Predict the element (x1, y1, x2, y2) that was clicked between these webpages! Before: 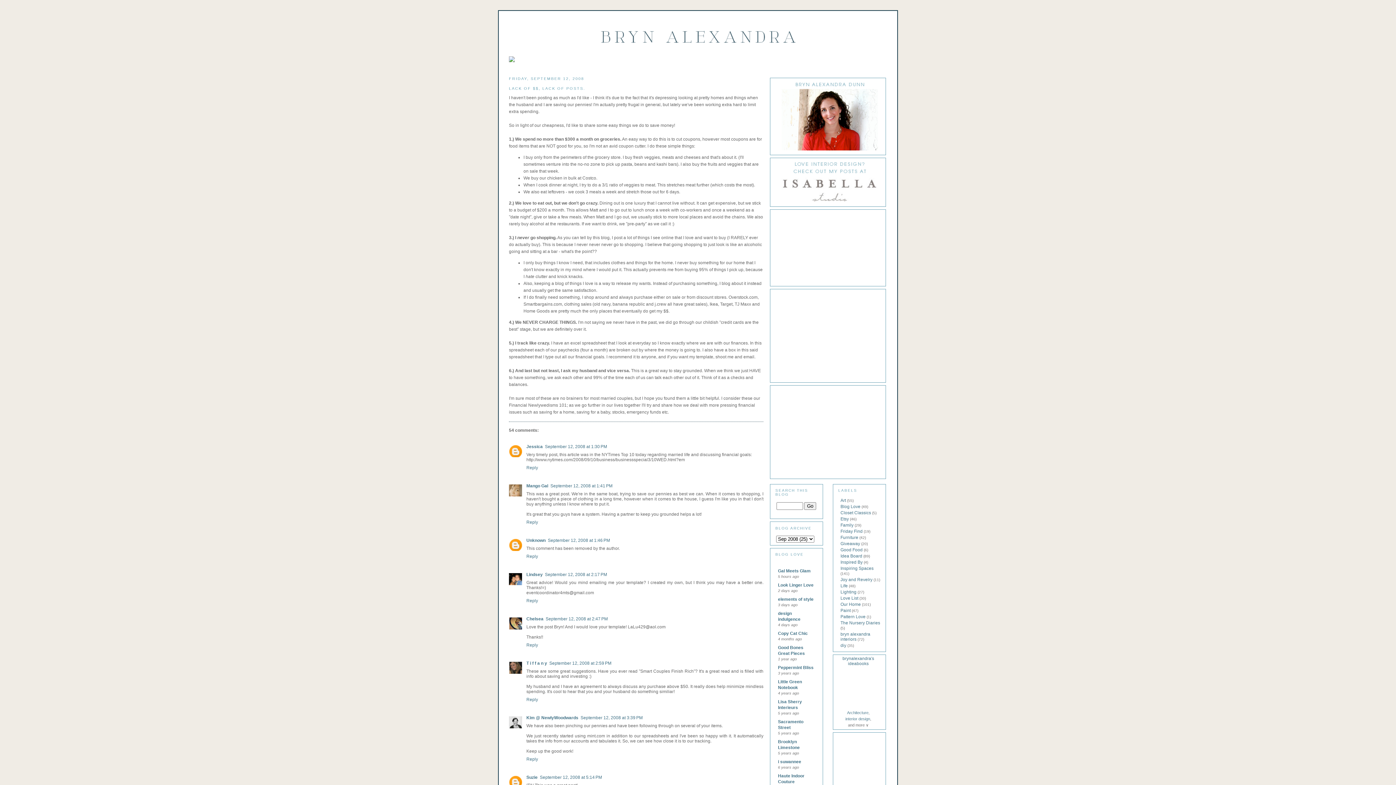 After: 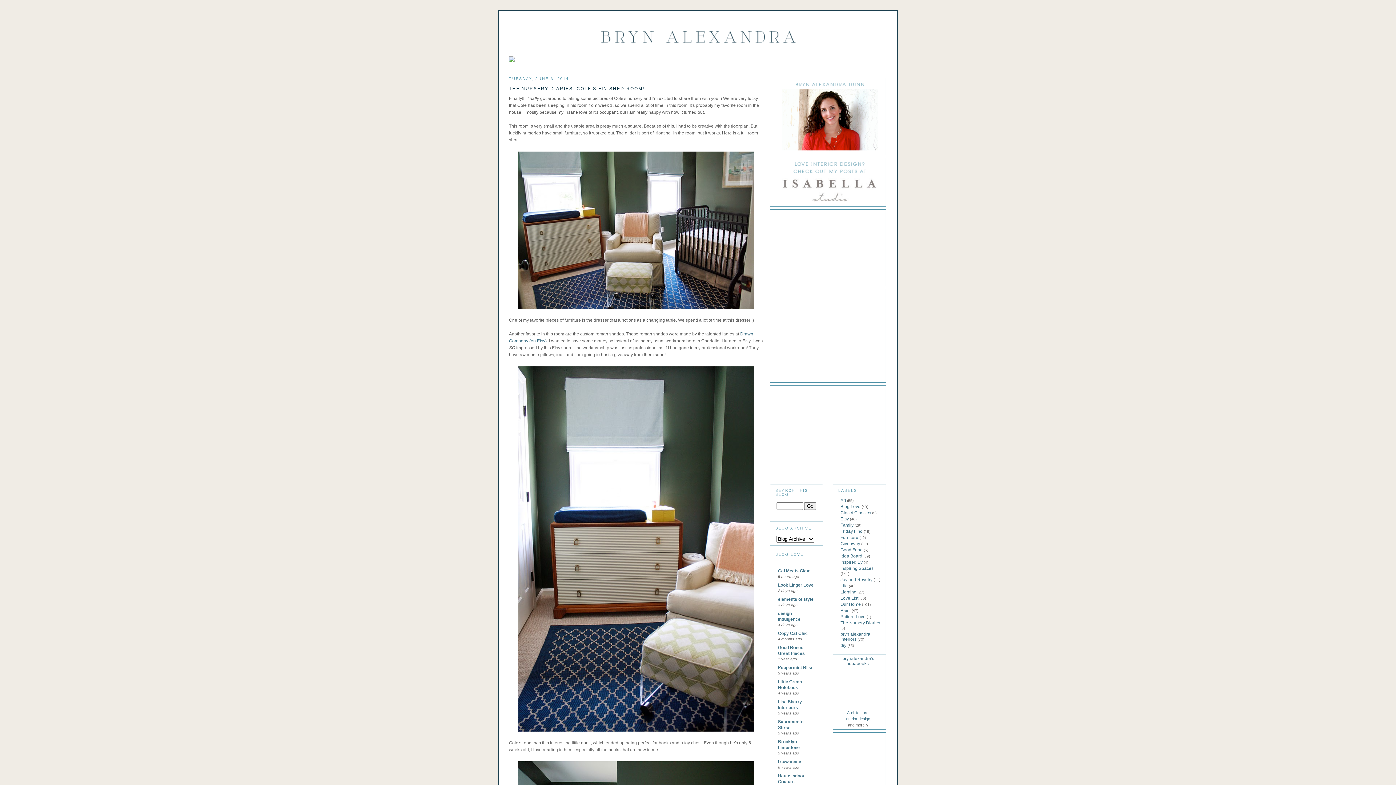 Action: bbox: (509, 22, 887, 54)